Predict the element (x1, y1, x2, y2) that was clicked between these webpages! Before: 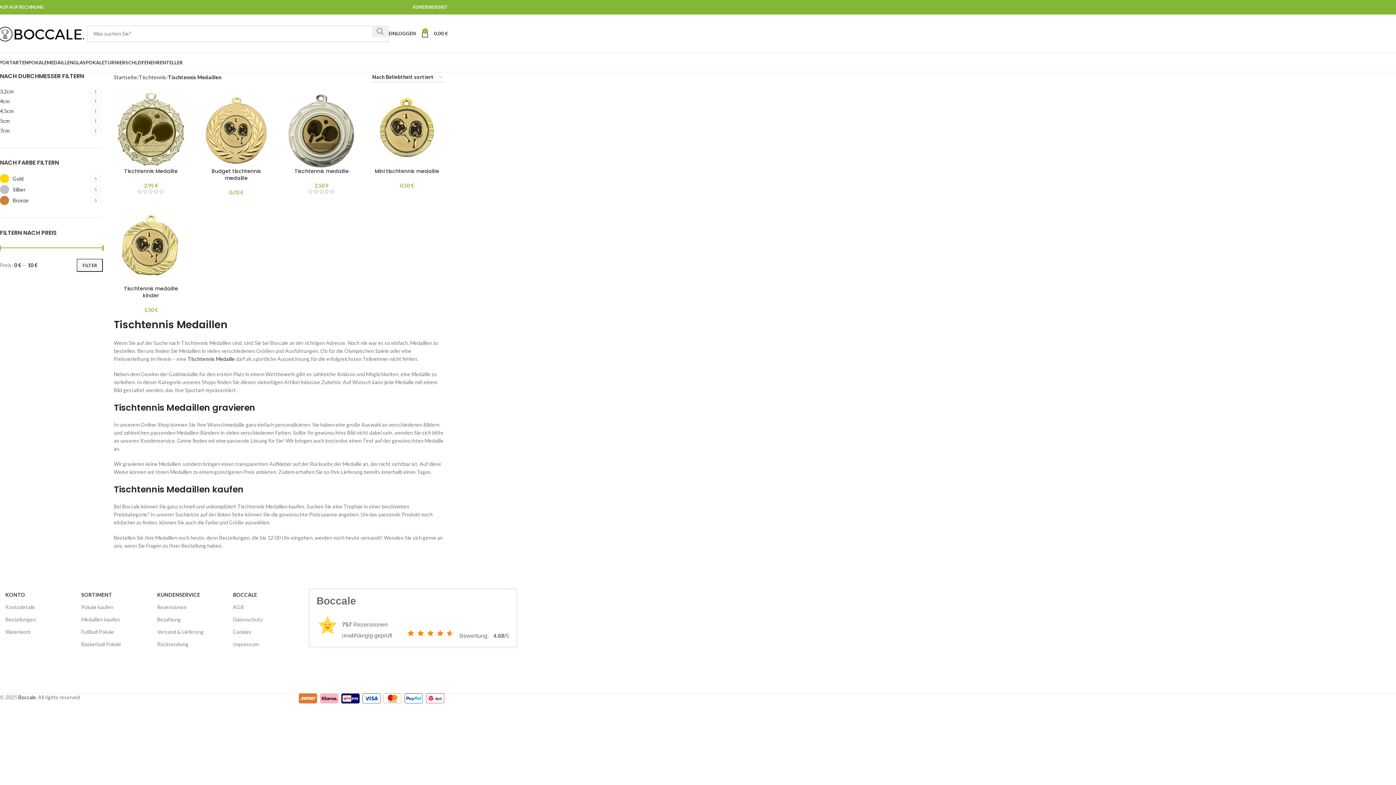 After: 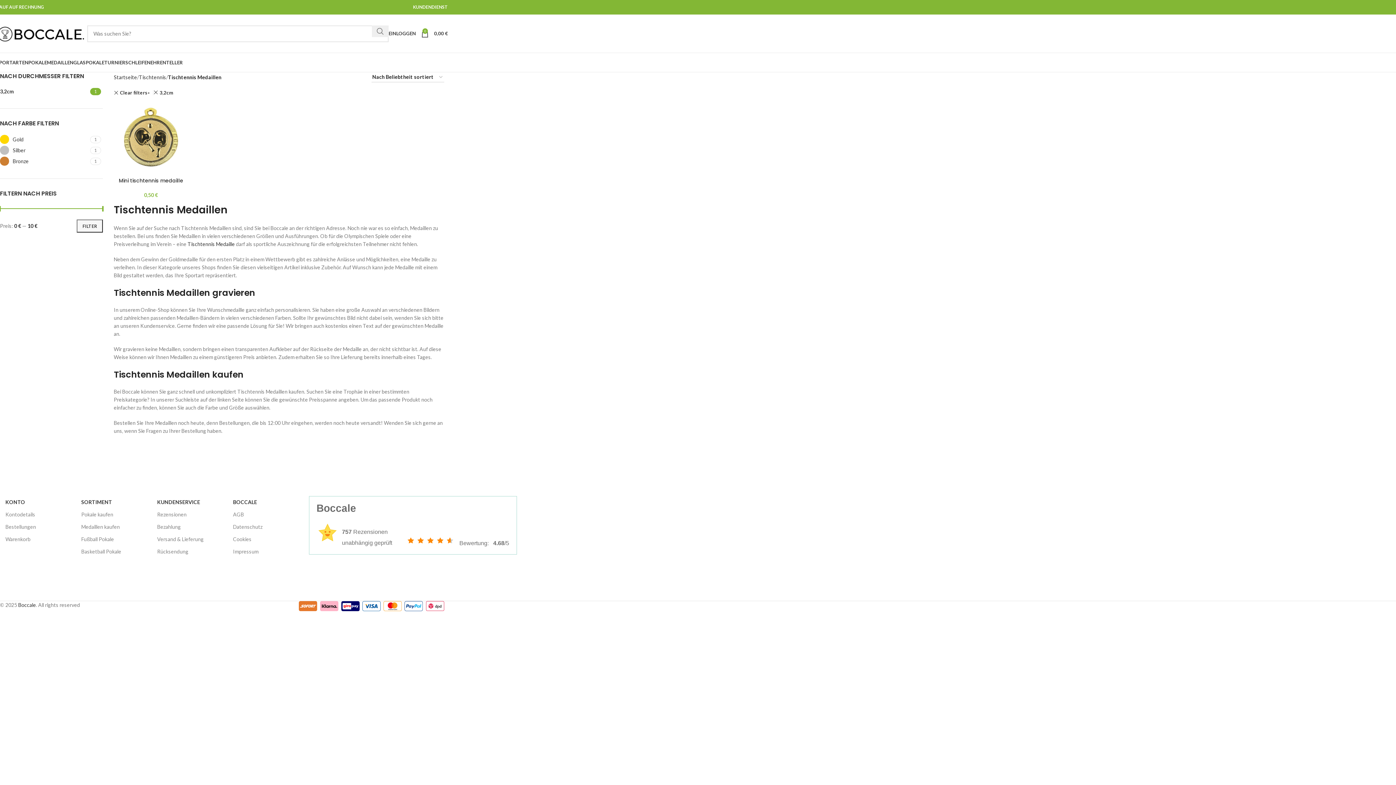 Action: bbox: (0, 87, 88, 95) label: 3,2cm